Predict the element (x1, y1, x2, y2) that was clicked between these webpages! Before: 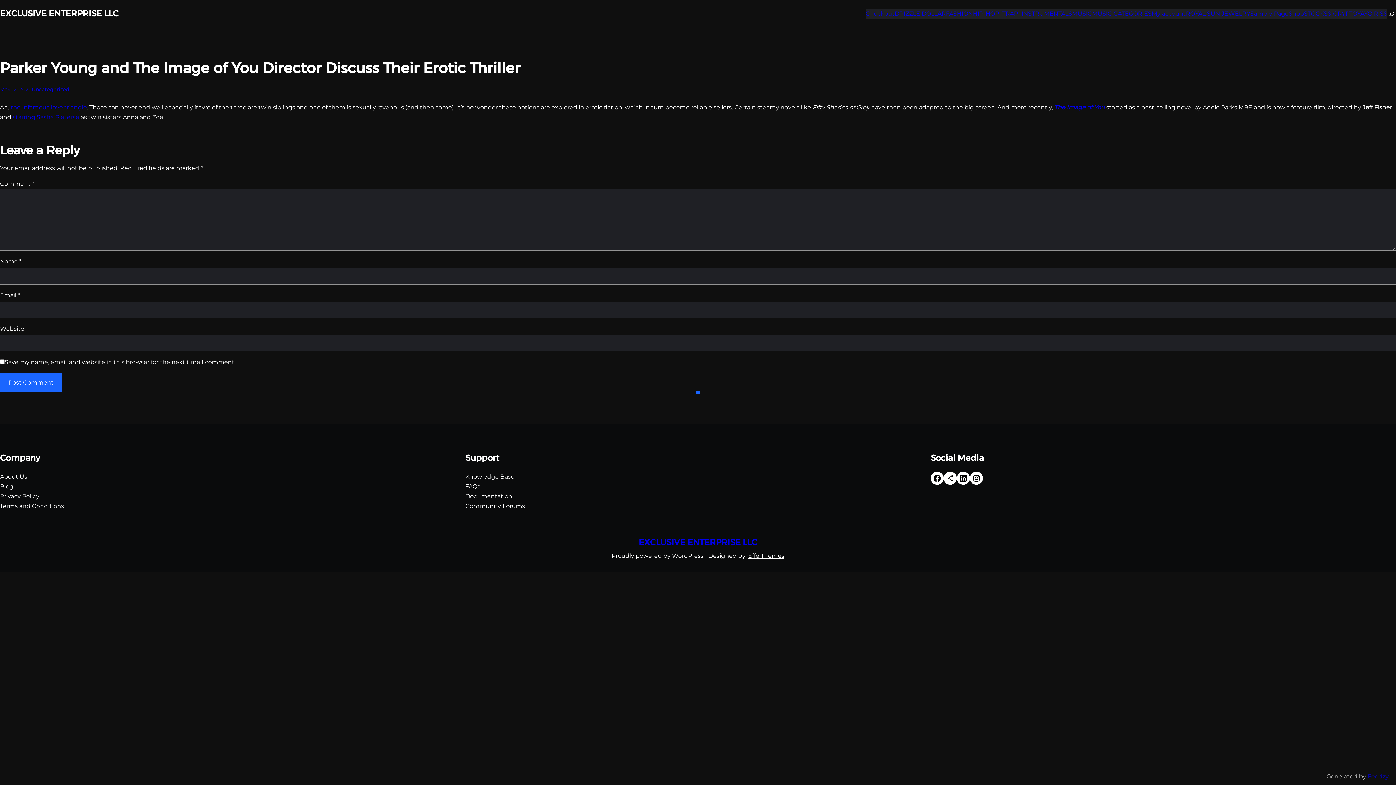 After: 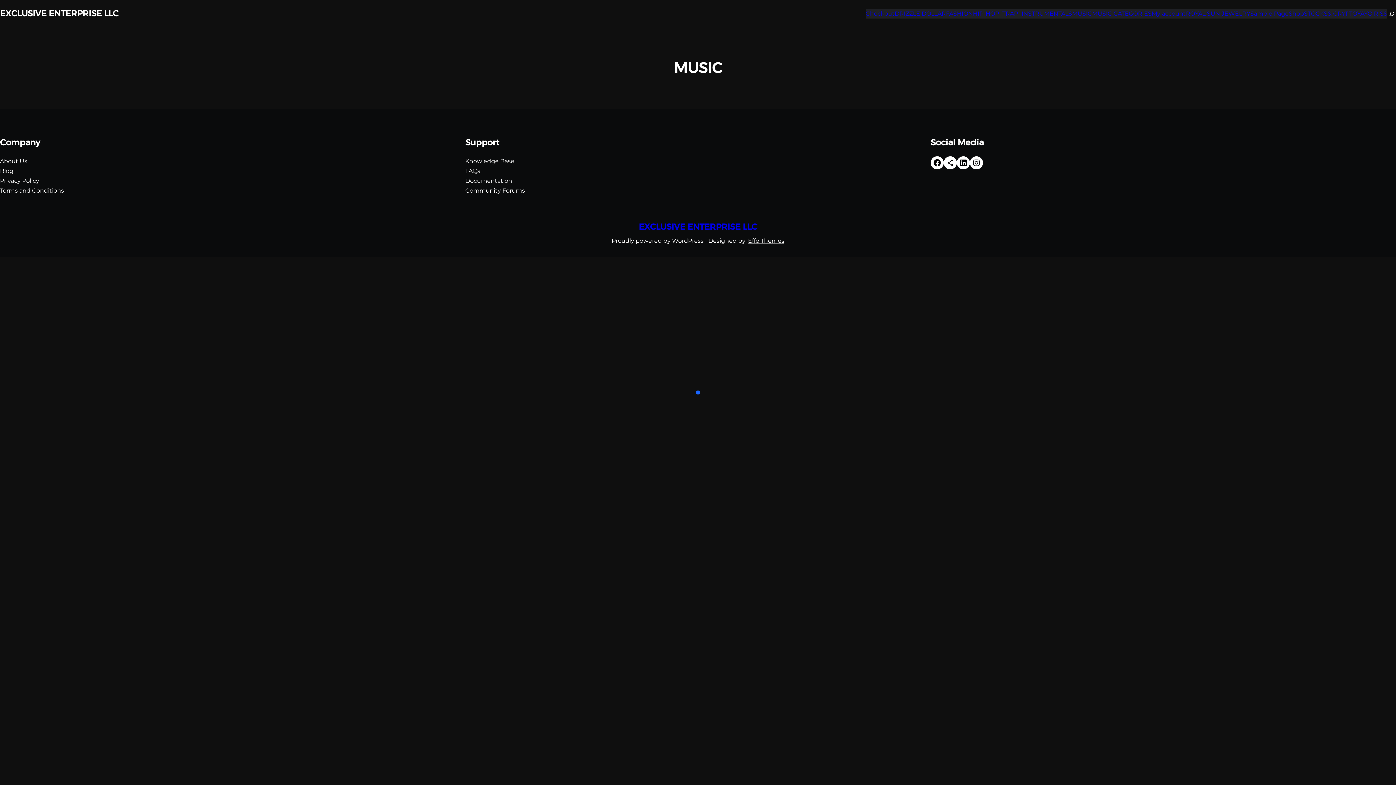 Action: label: MUSIC bbox: (1072, 8, 1092, 18)